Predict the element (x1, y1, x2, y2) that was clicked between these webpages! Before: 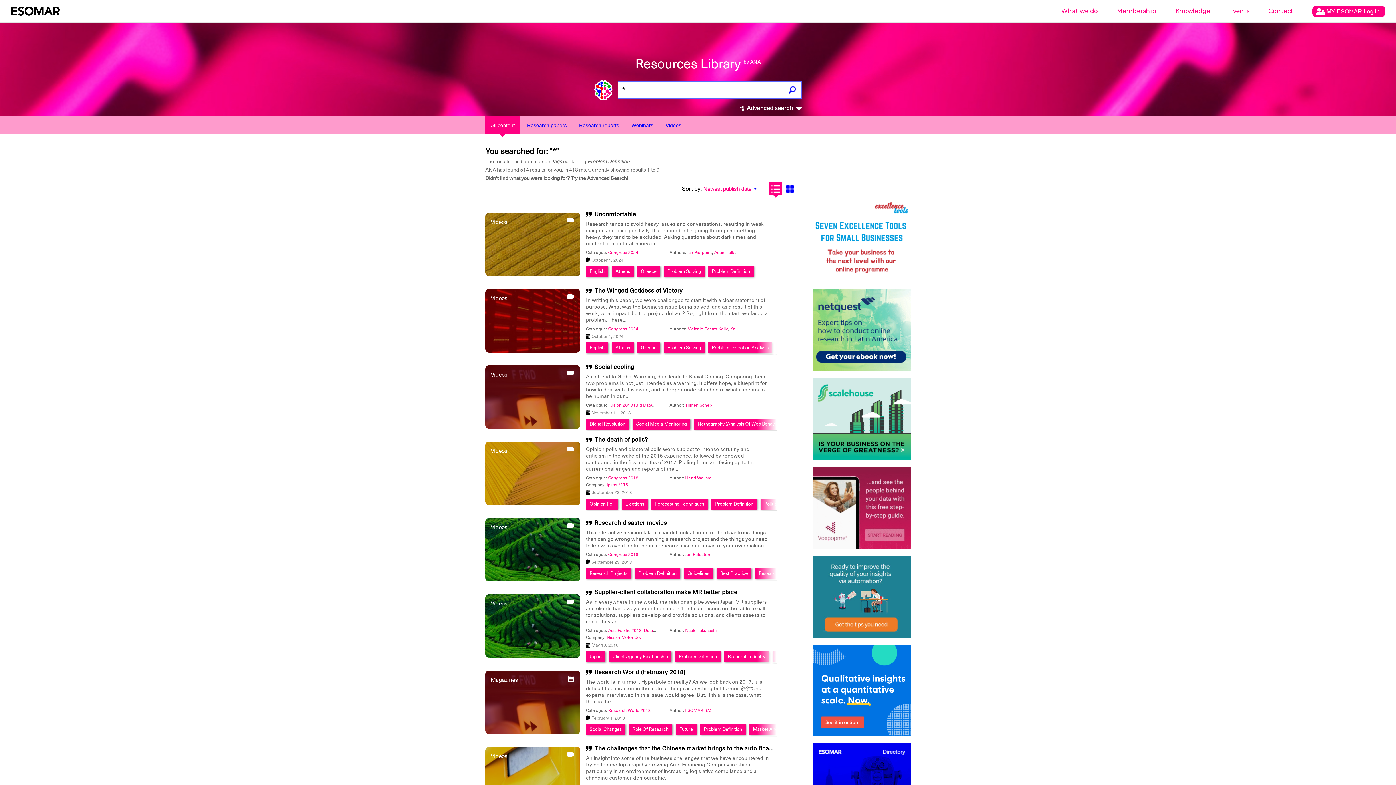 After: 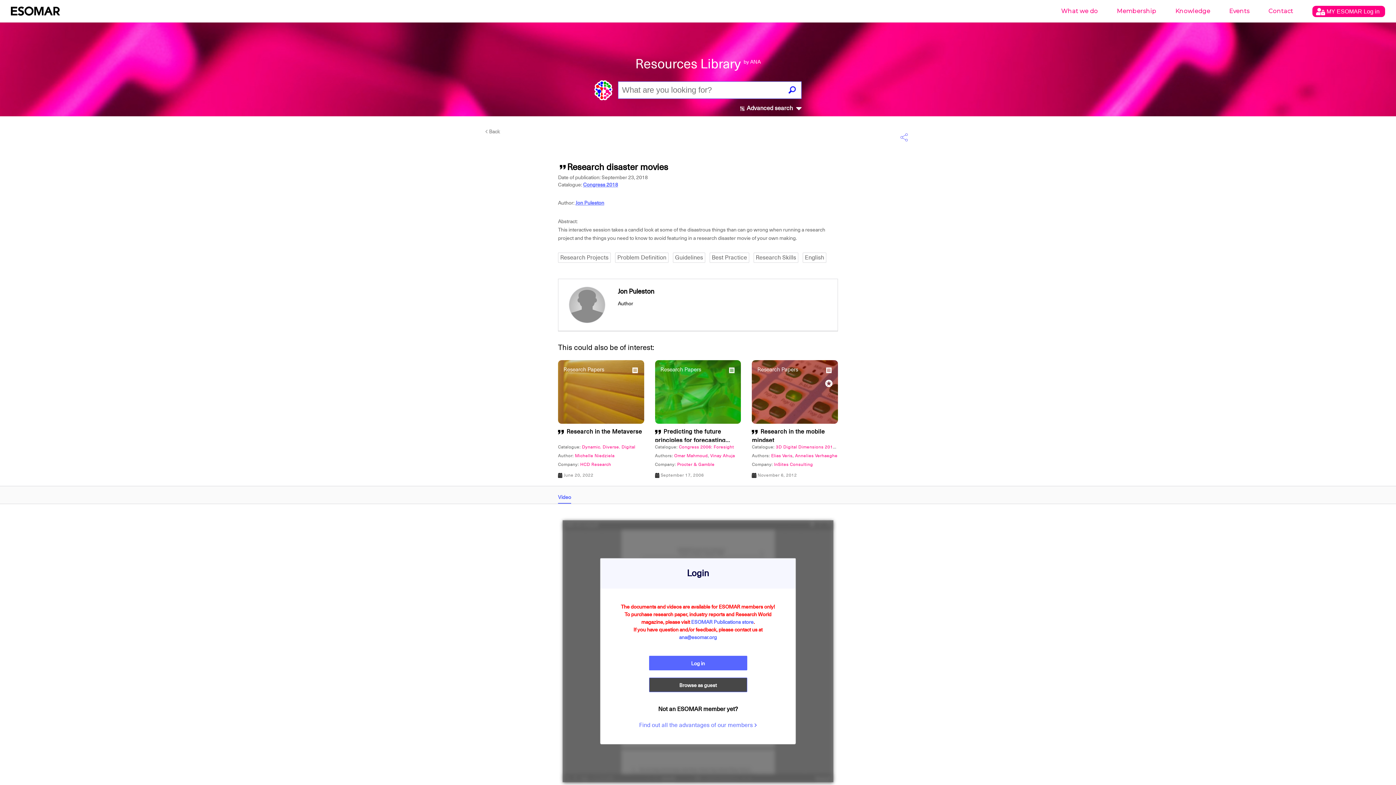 Action: bbox: (485, 518, 580, 581) label: Videos